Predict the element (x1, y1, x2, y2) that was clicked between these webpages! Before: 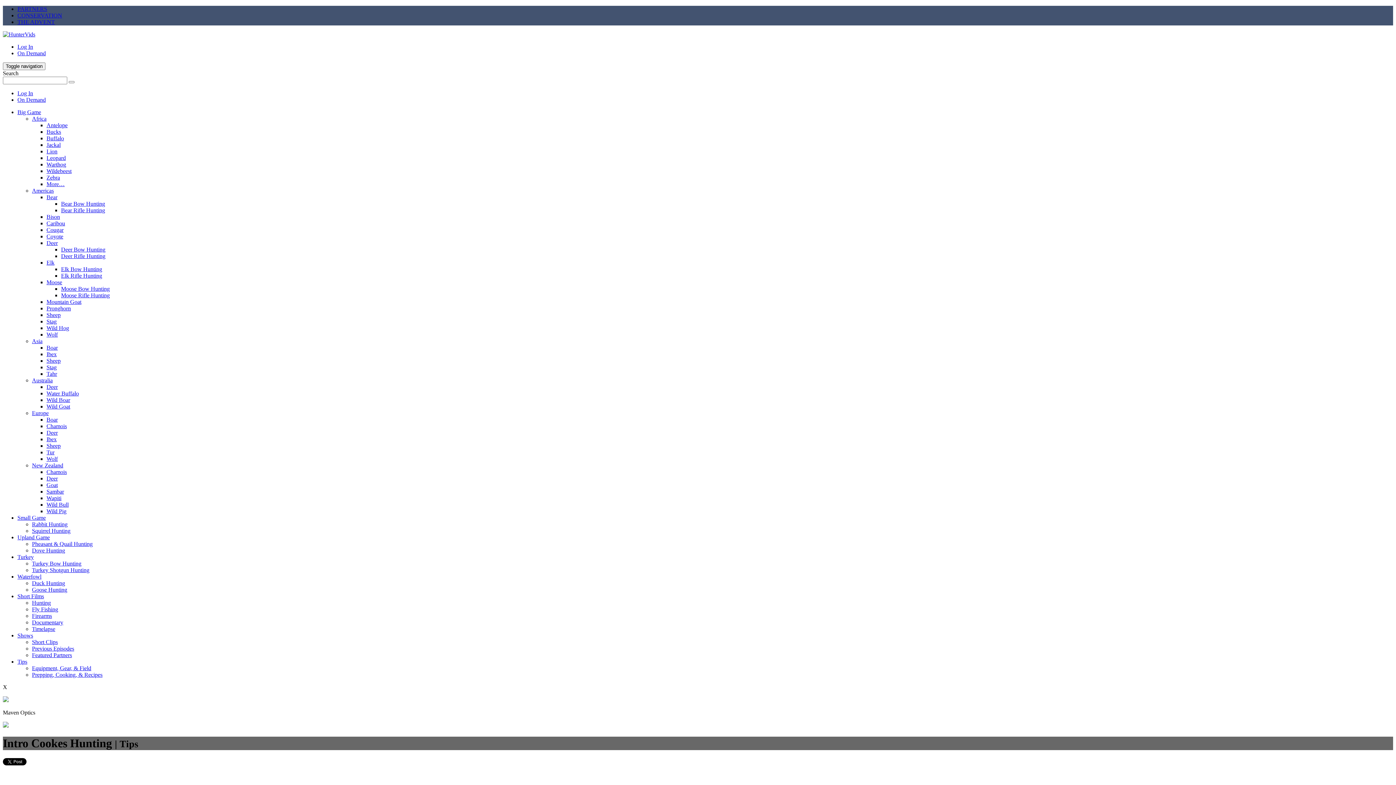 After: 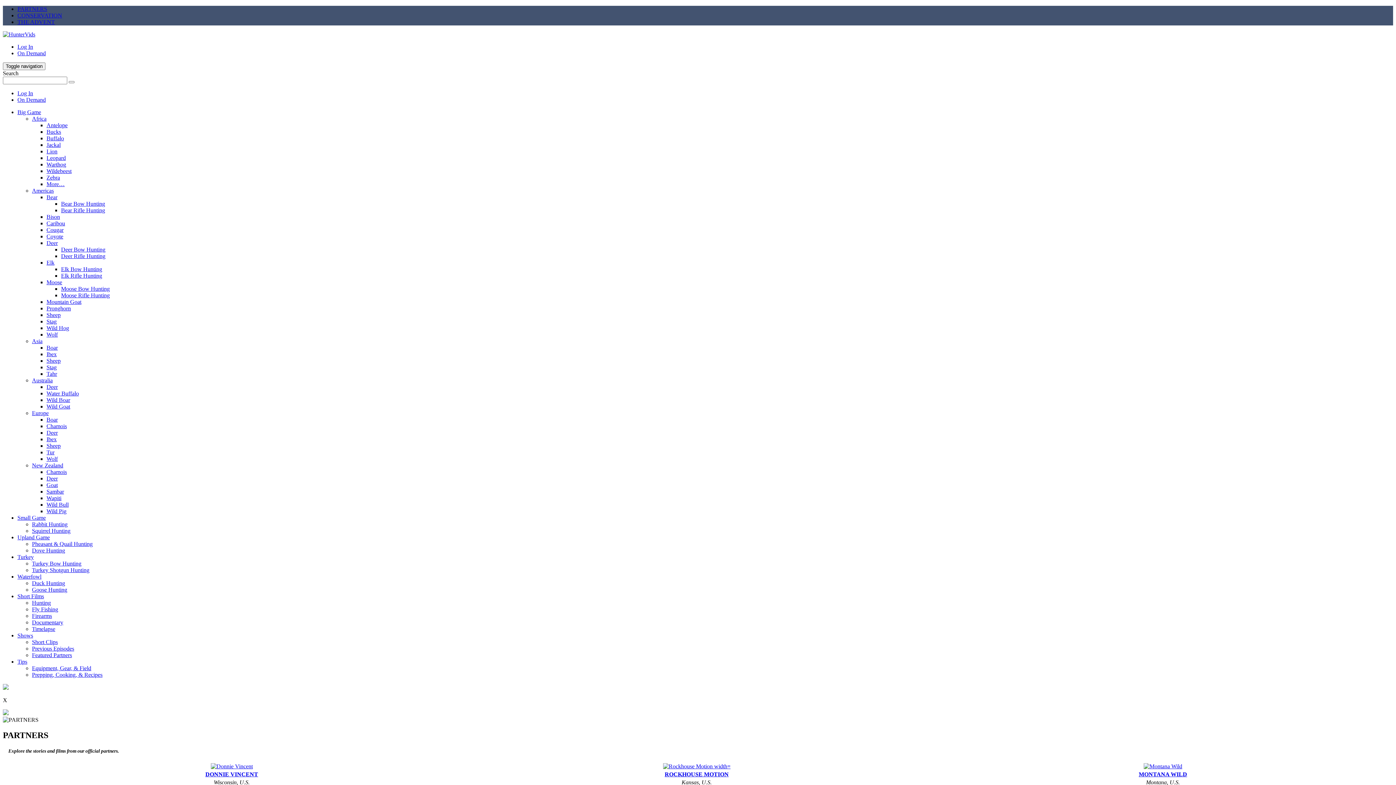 Action: bbox: (17, 5, 47, 12) label: PARTNERS